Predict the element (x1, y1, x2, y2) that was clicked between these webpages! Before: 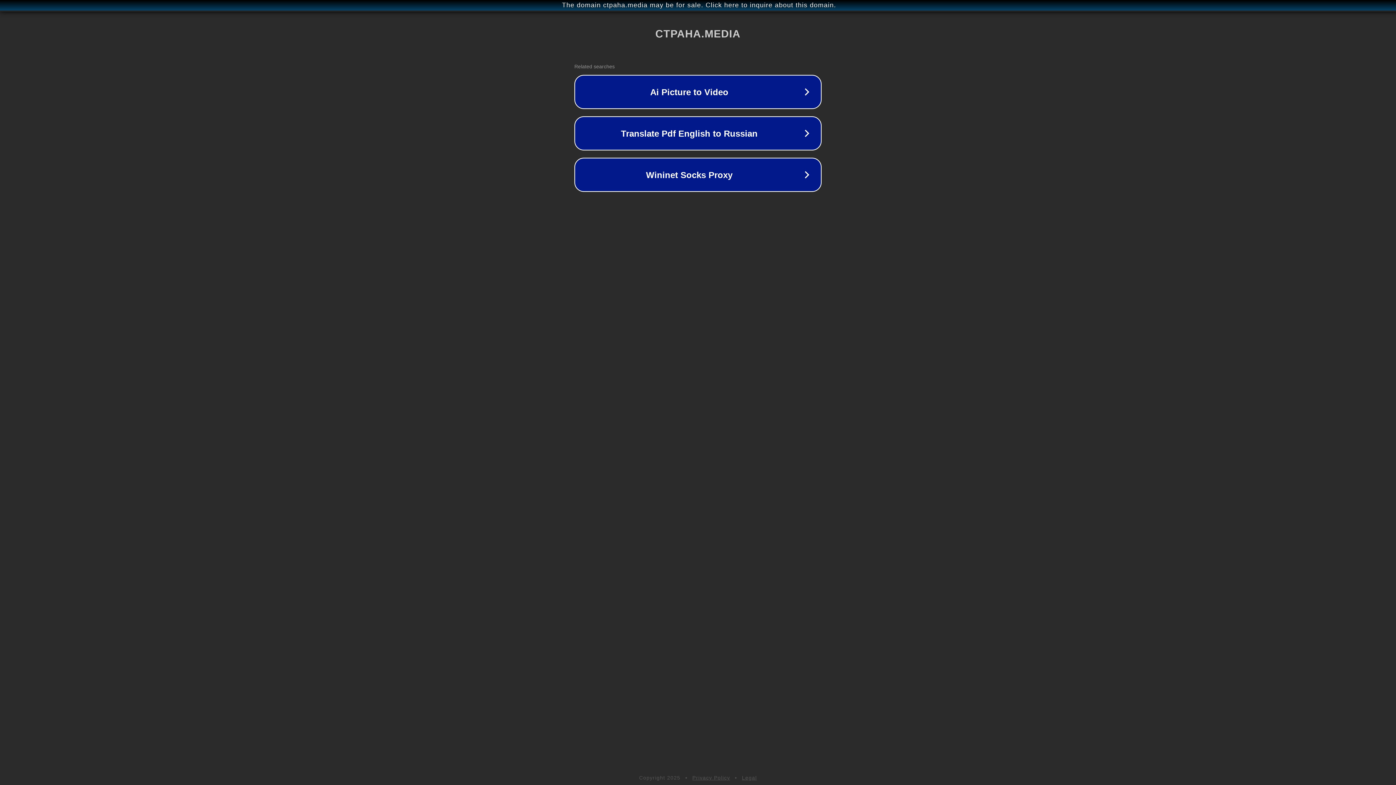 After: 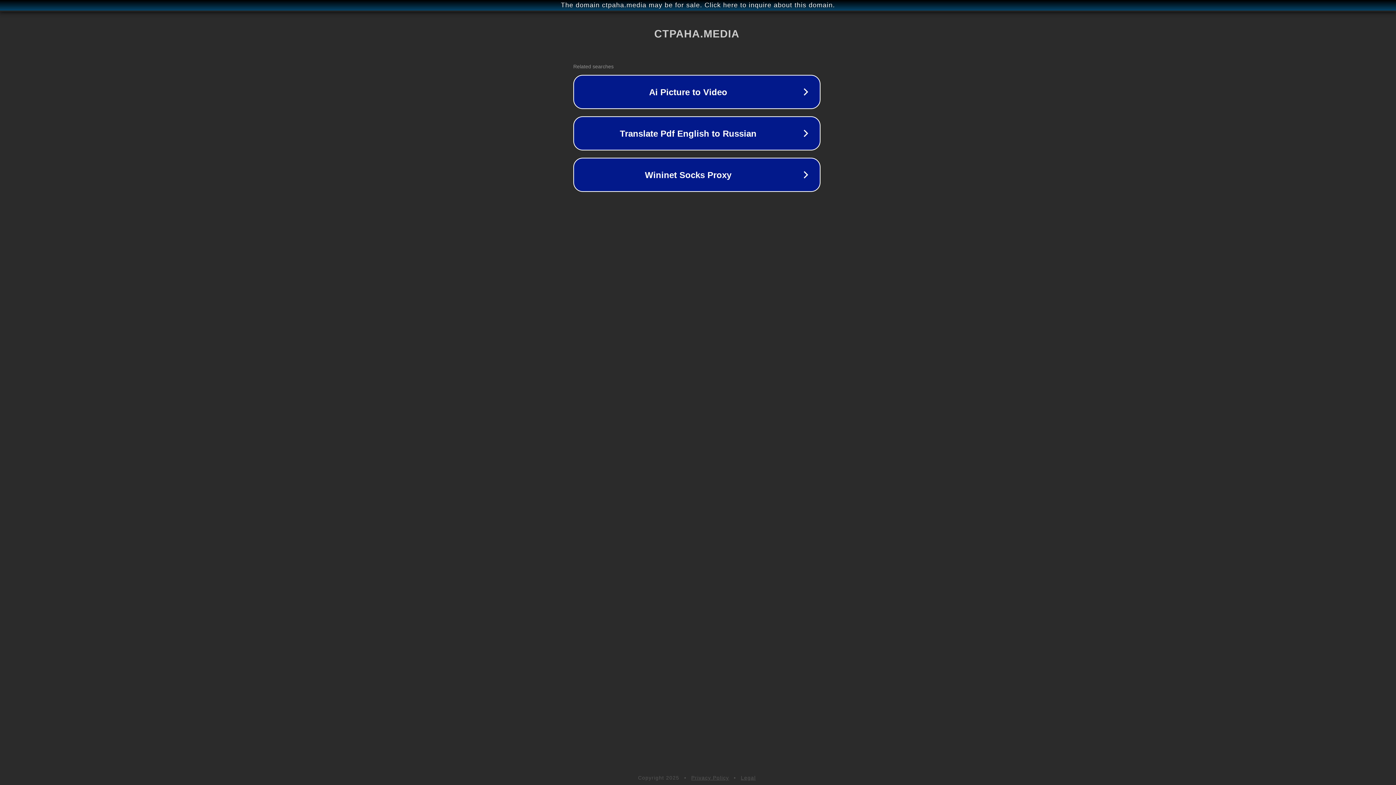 Action: label: The domain ctpaha.media may be for sale. Click here to inquire about this domain. bbox: (1, 1, 1397, 9)